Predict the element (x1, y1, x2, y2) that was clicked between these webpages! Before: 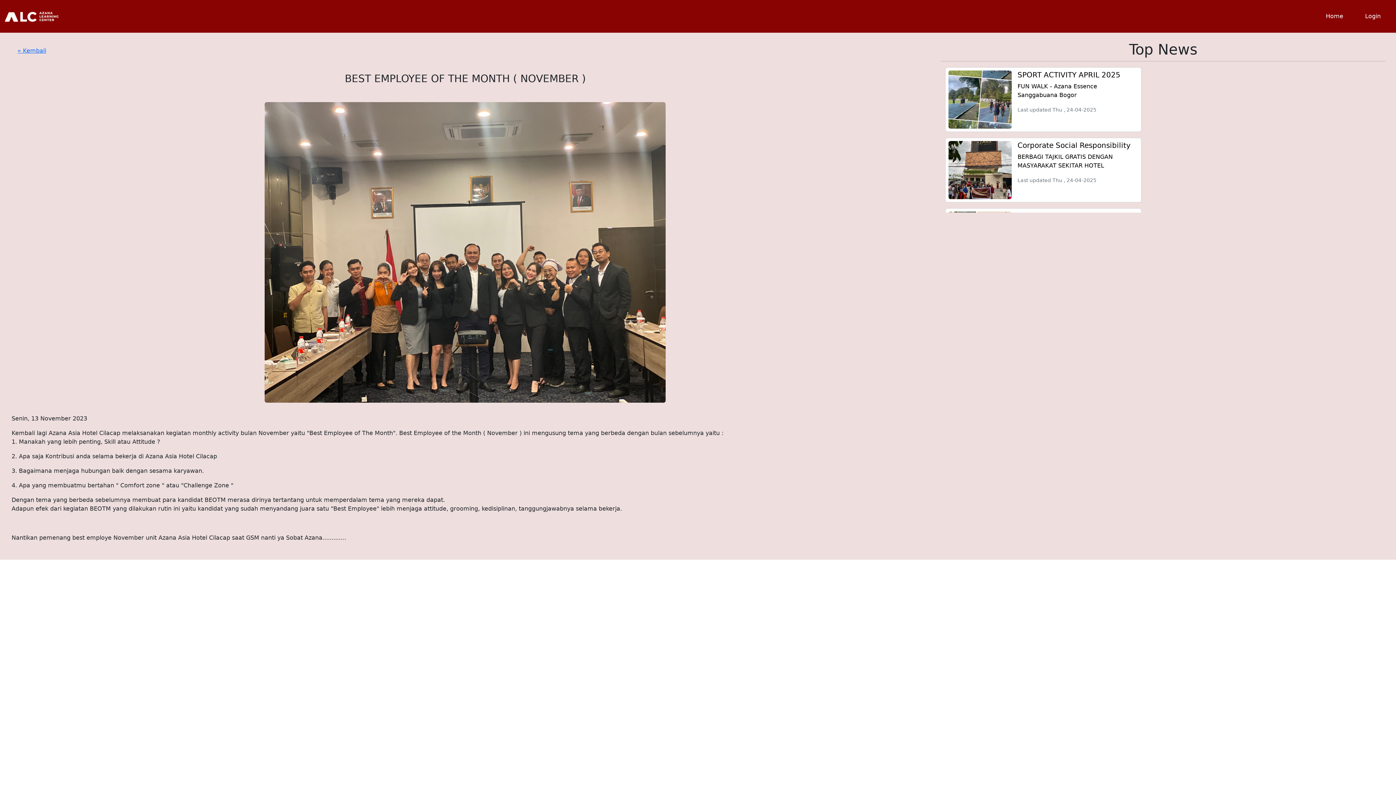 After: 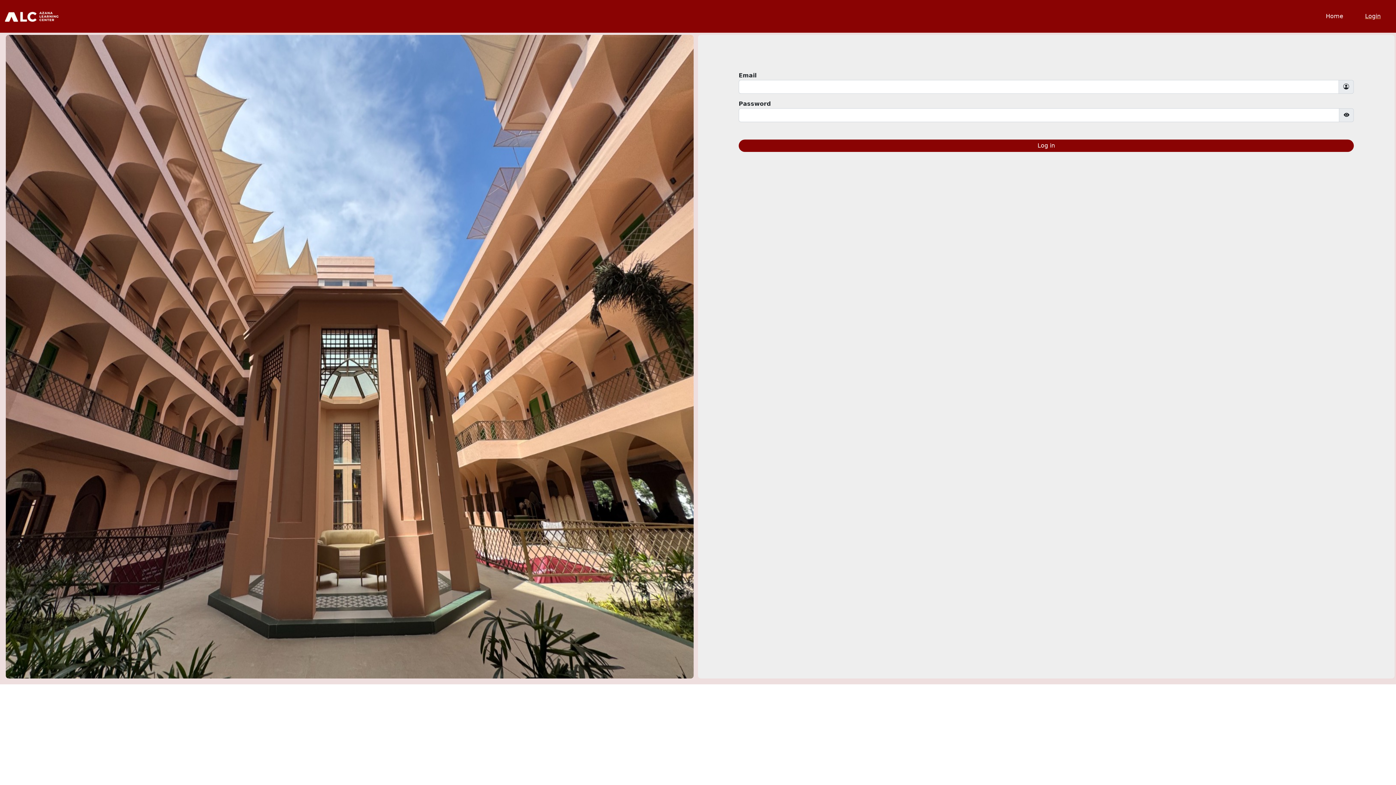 Action: bbox: (1354, 2, 1392, 29) label: Login